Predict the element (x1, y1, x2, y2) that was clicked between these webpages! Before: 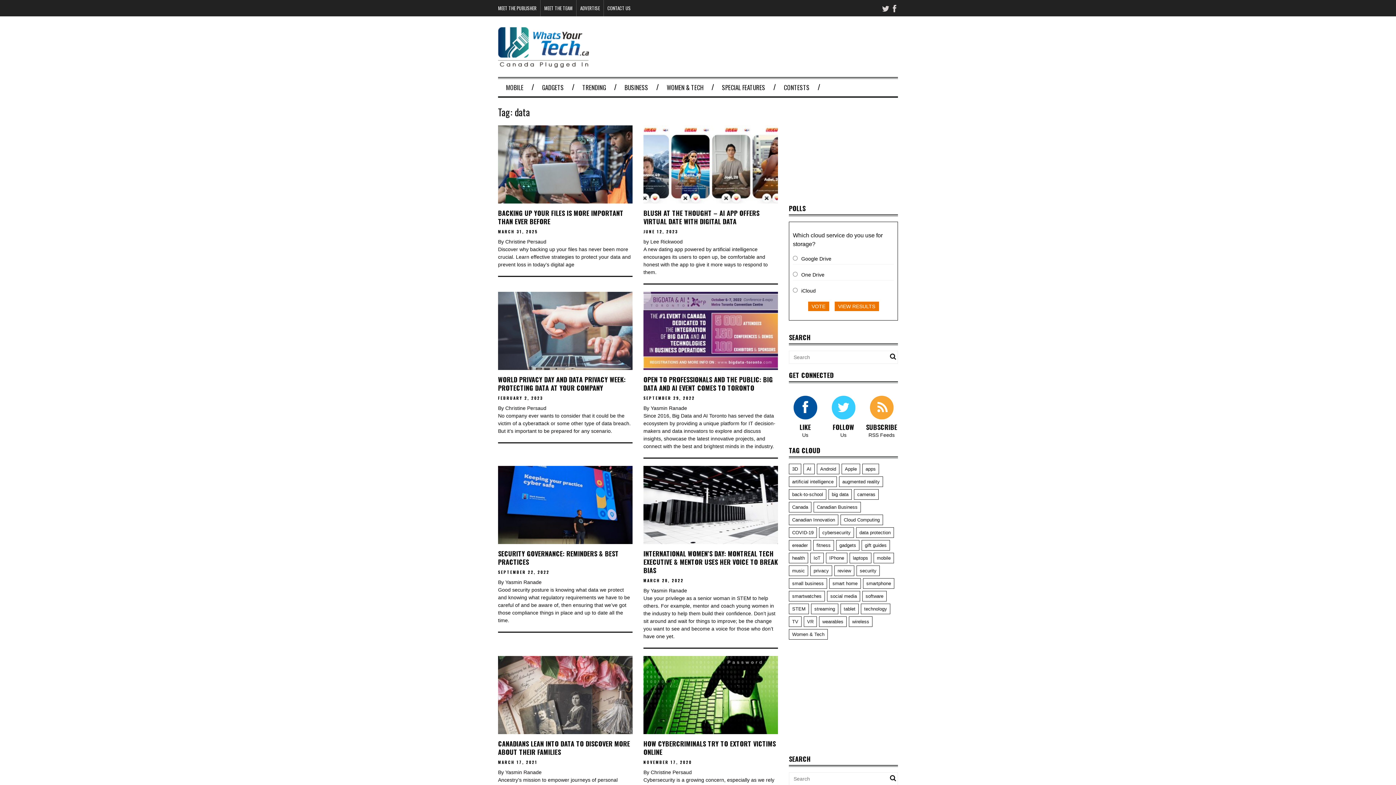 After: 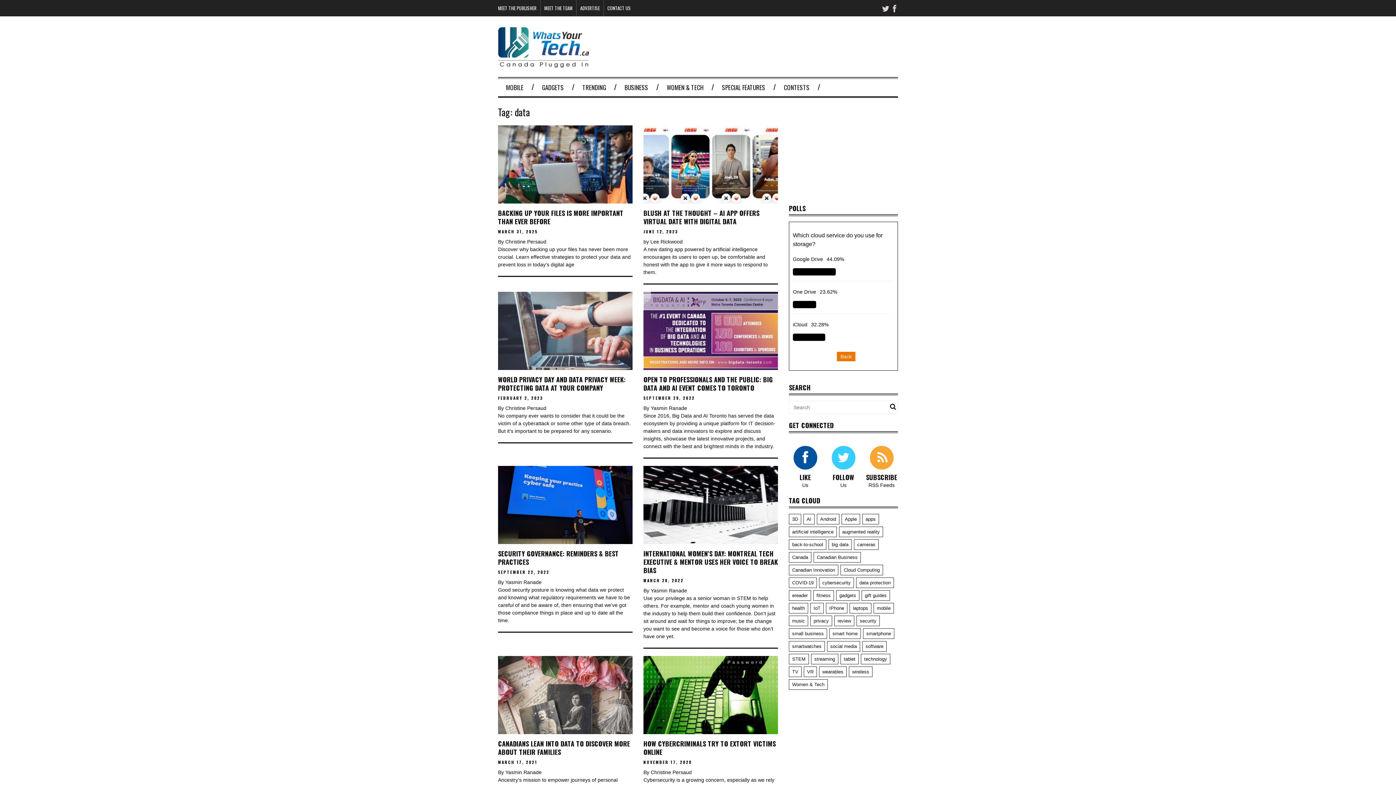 Action: label: VIEW RESULTS bbox: (834, 301, 879, 311)